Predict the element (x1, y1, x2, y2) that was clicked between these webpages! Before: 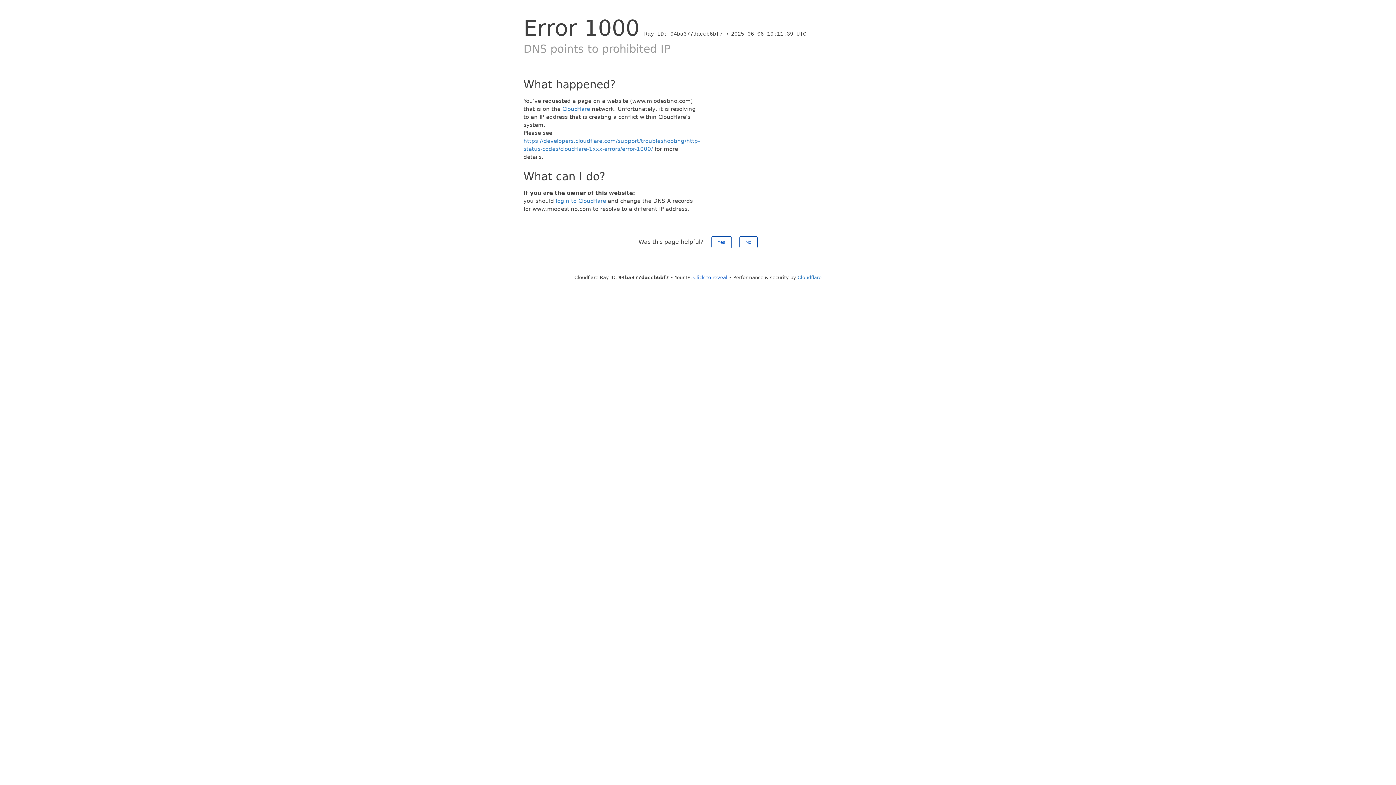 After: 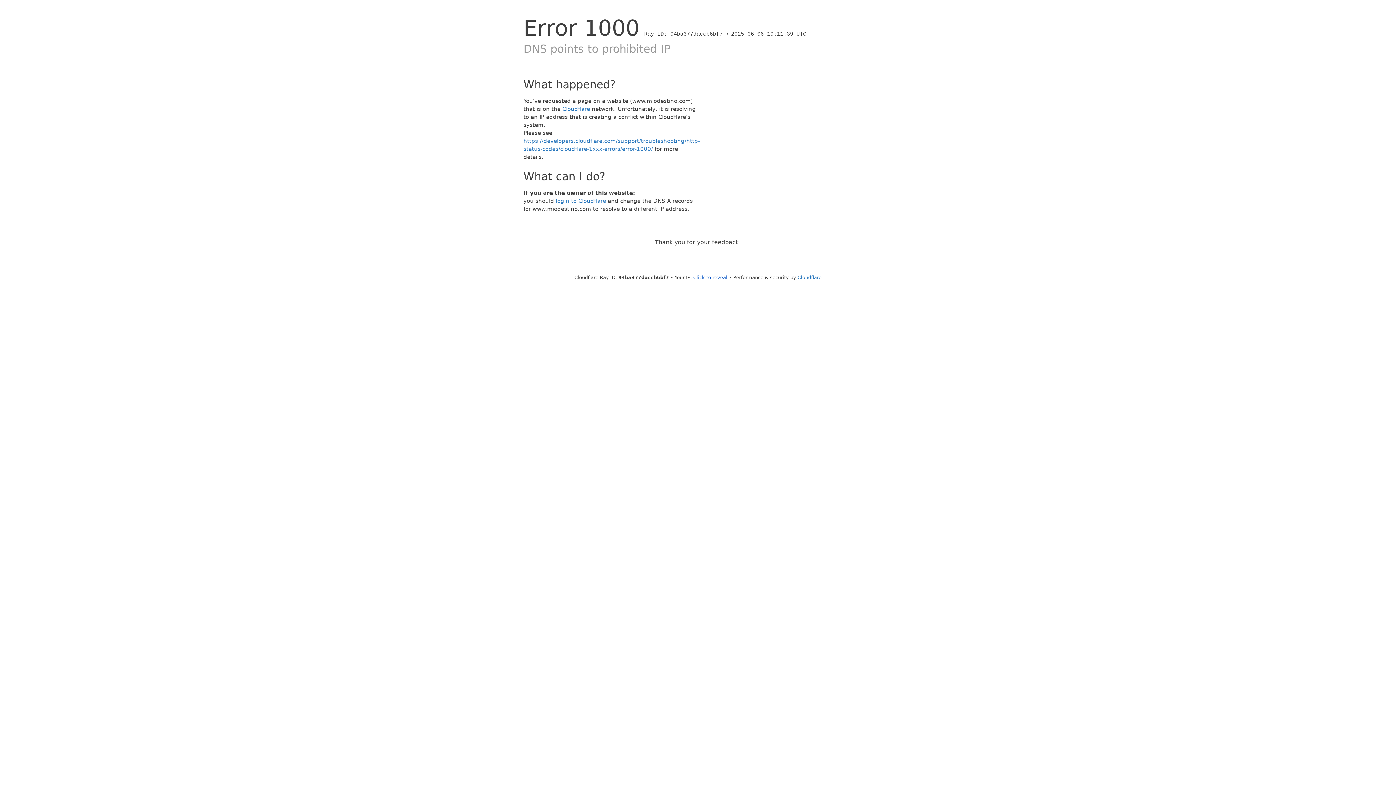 Action: bbox: (711, 236, 731, 248) label: Yes